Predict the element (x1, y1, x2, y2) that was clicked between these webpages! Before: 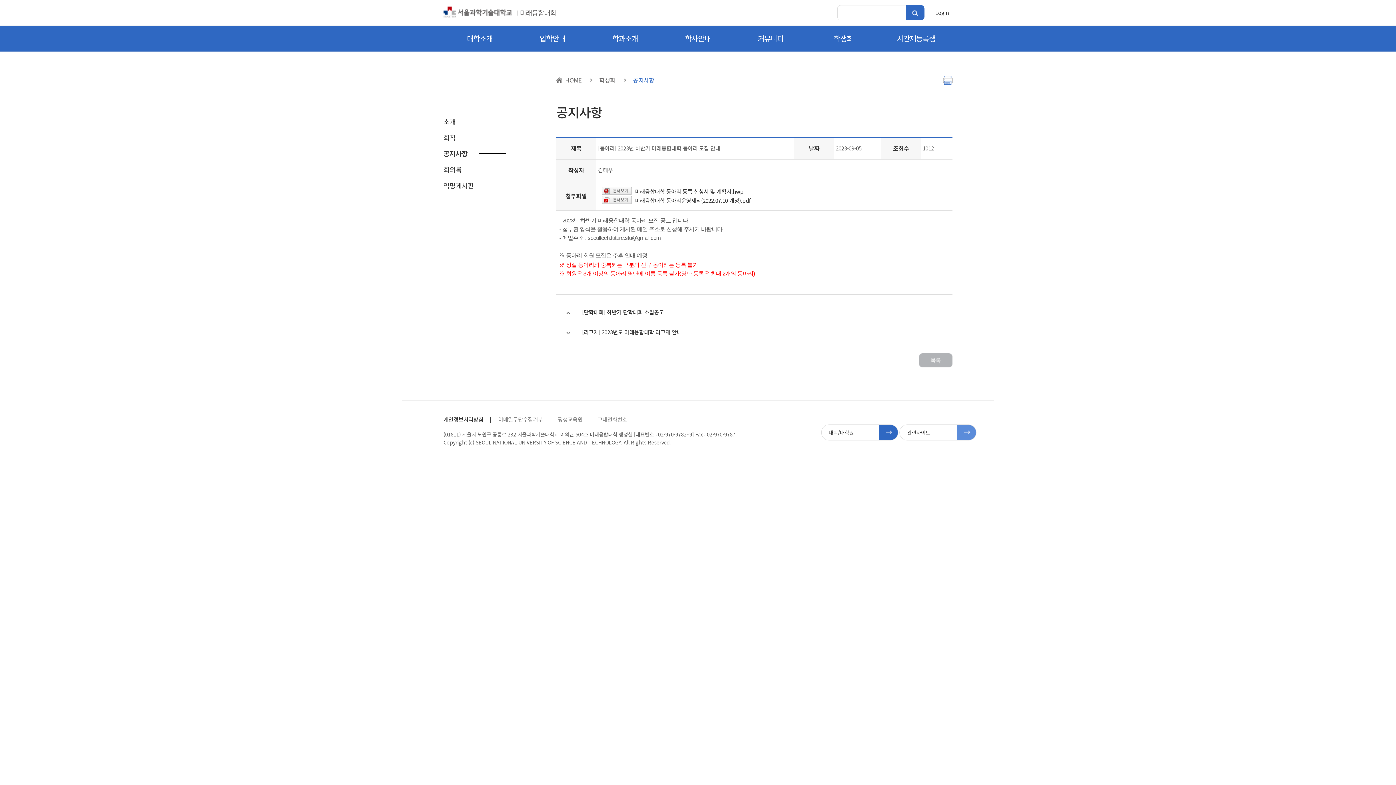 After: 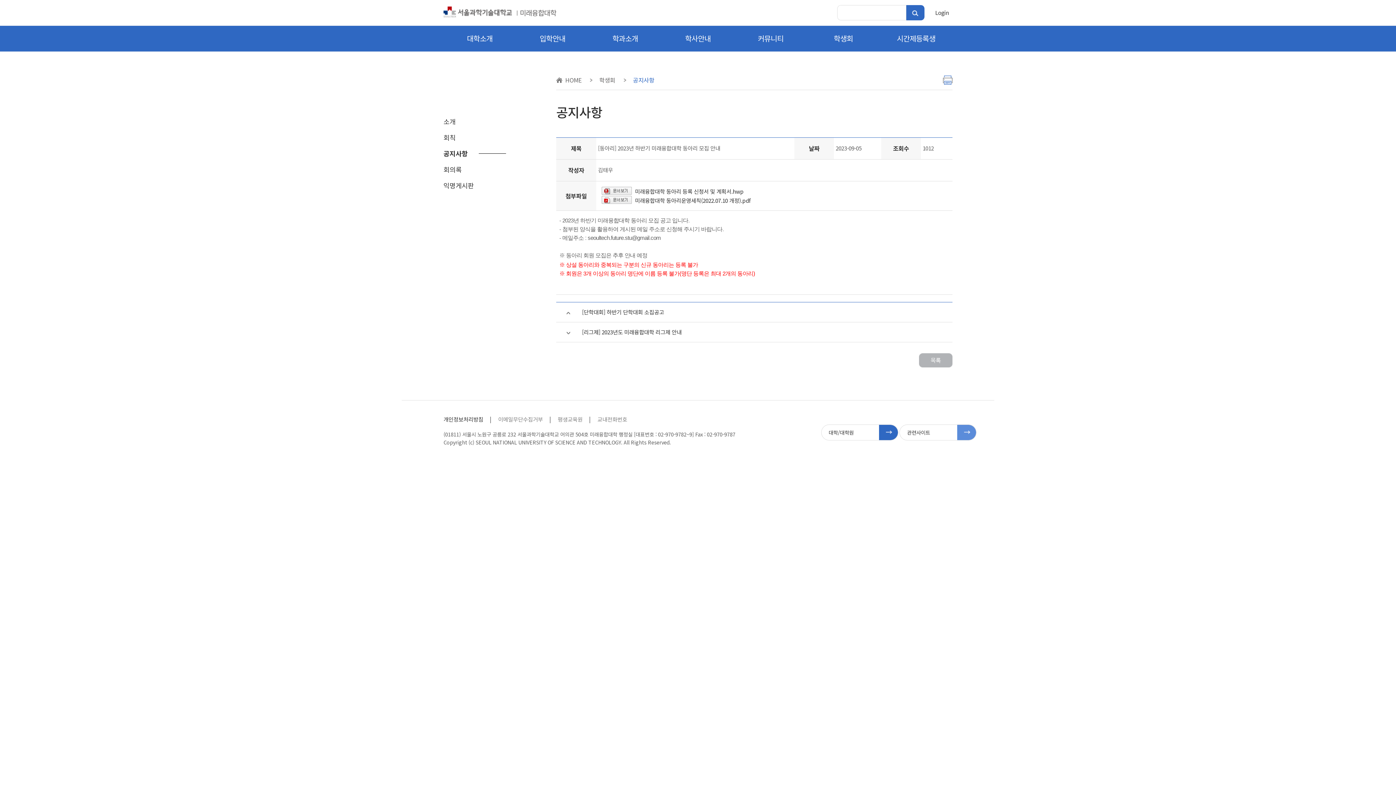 Action: label: 평생교육원 bbox: (557, 415, 582, 423)